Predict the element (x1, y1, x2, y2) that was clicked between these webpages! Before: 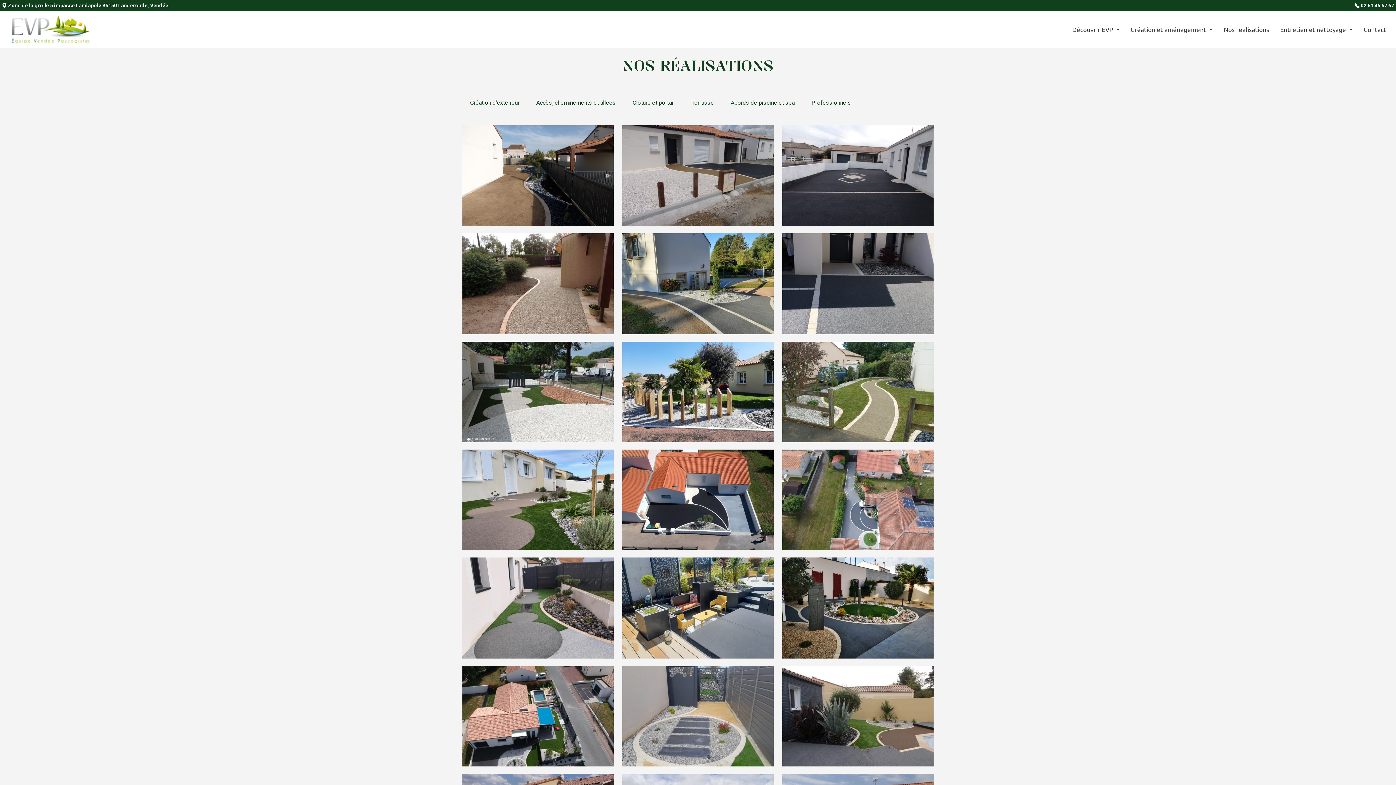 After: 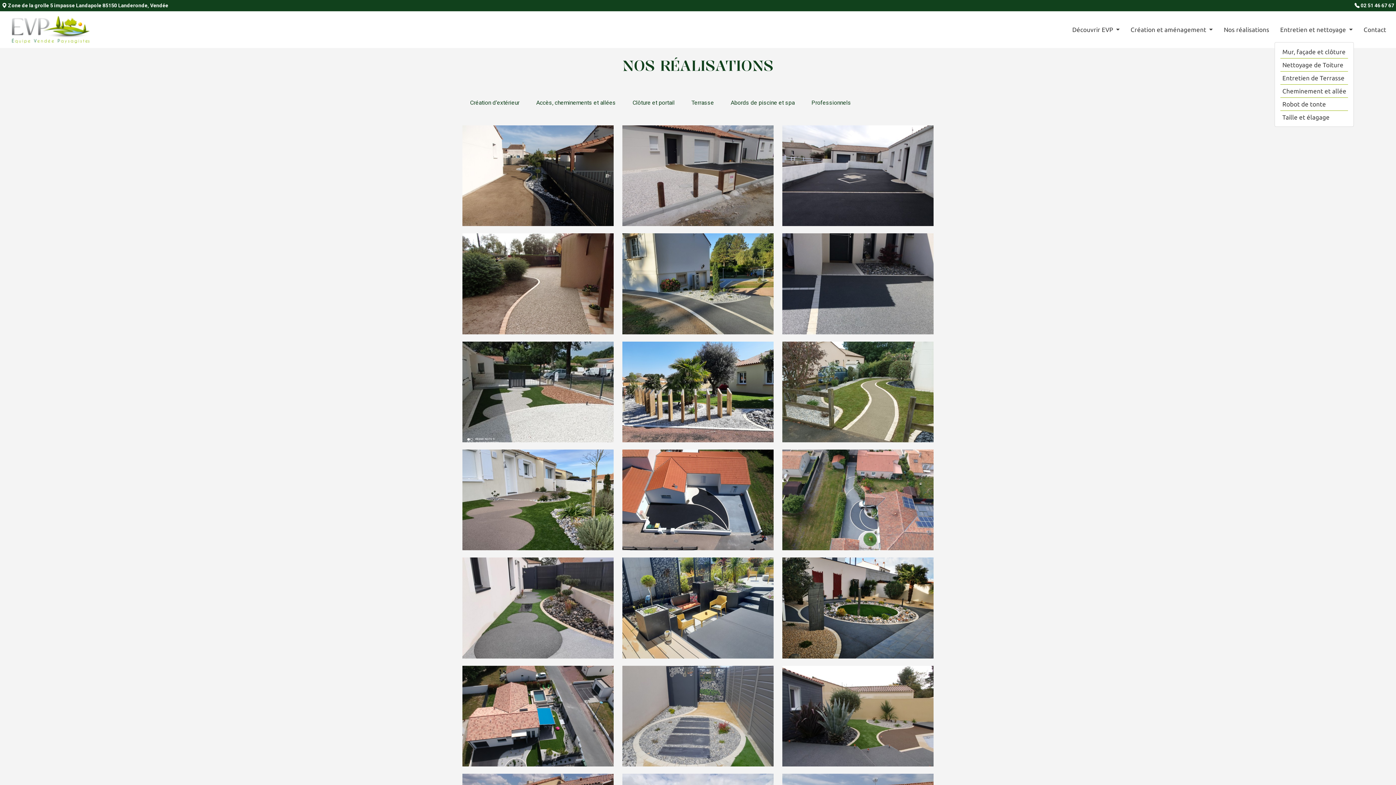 Action: bbox: (1275, 17, 1358, 41) label: Entretien et nettoyage 